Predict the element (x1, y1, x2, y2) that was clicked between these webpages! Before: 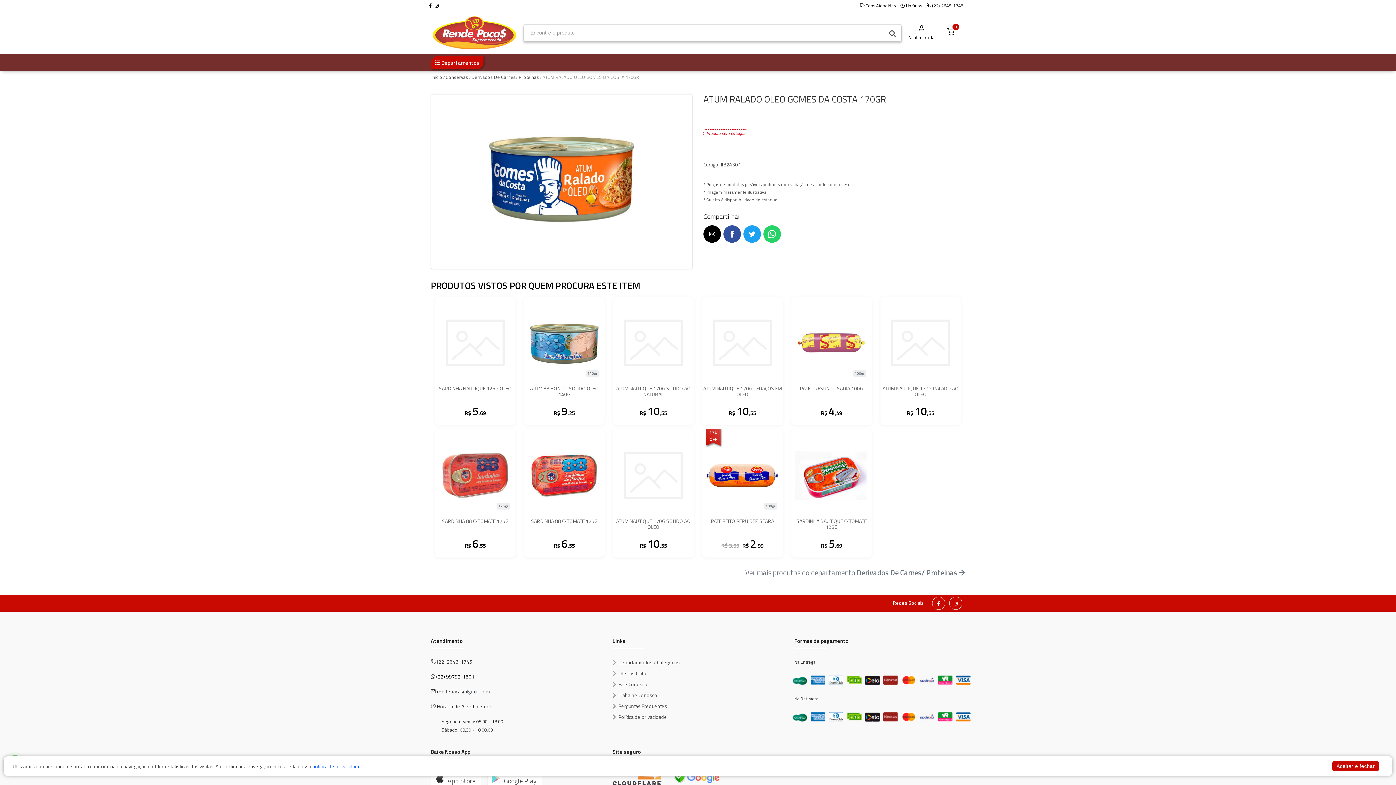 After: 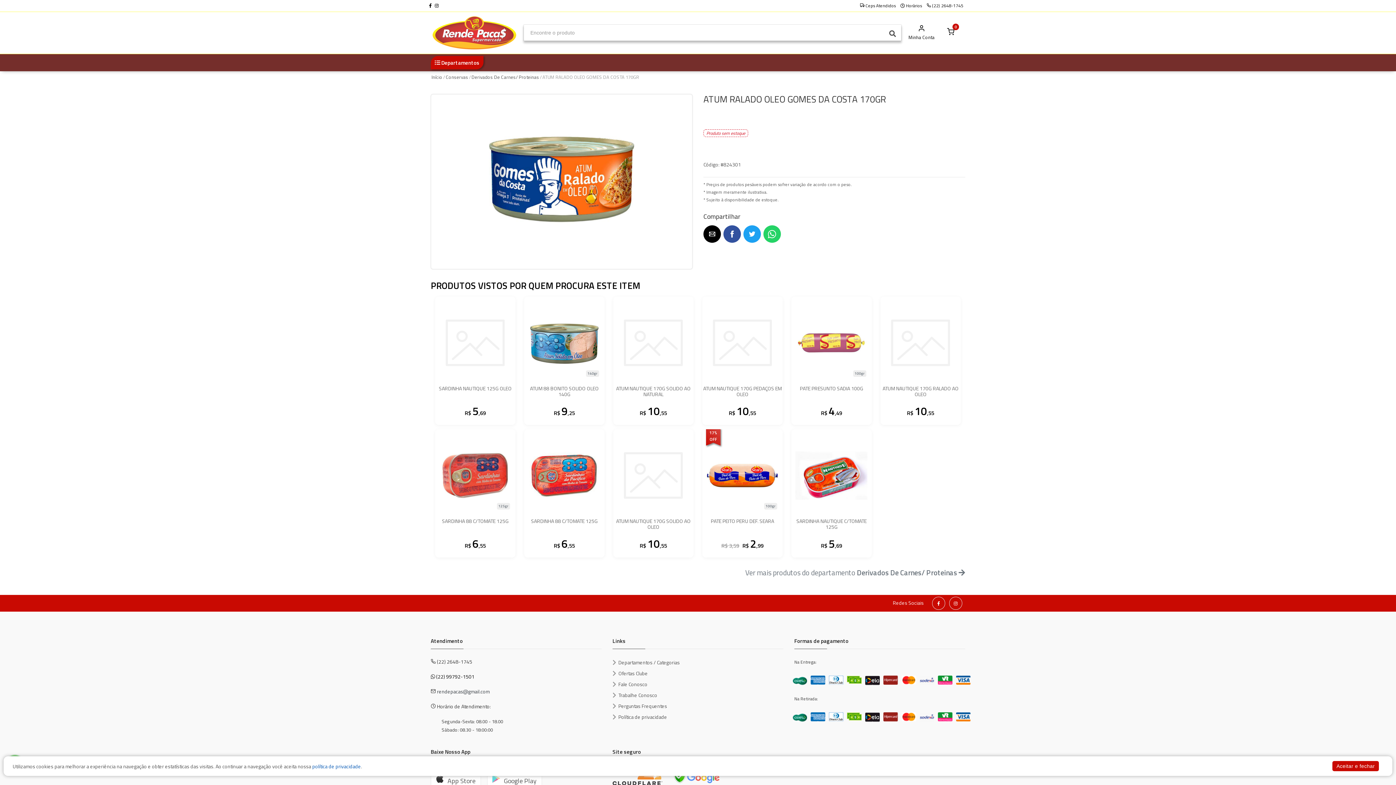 Action: label: política de privacidade bbox: (312, 762, 361, 770)